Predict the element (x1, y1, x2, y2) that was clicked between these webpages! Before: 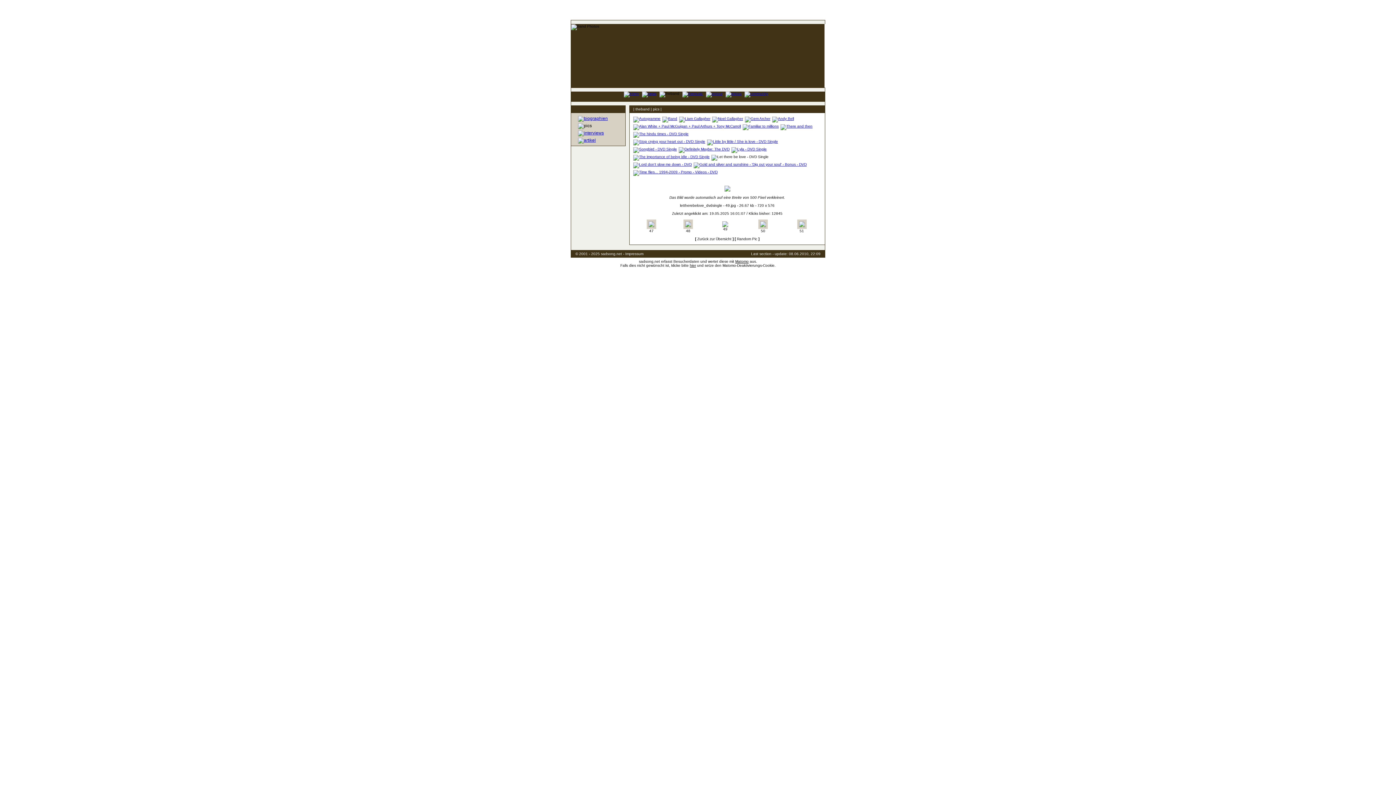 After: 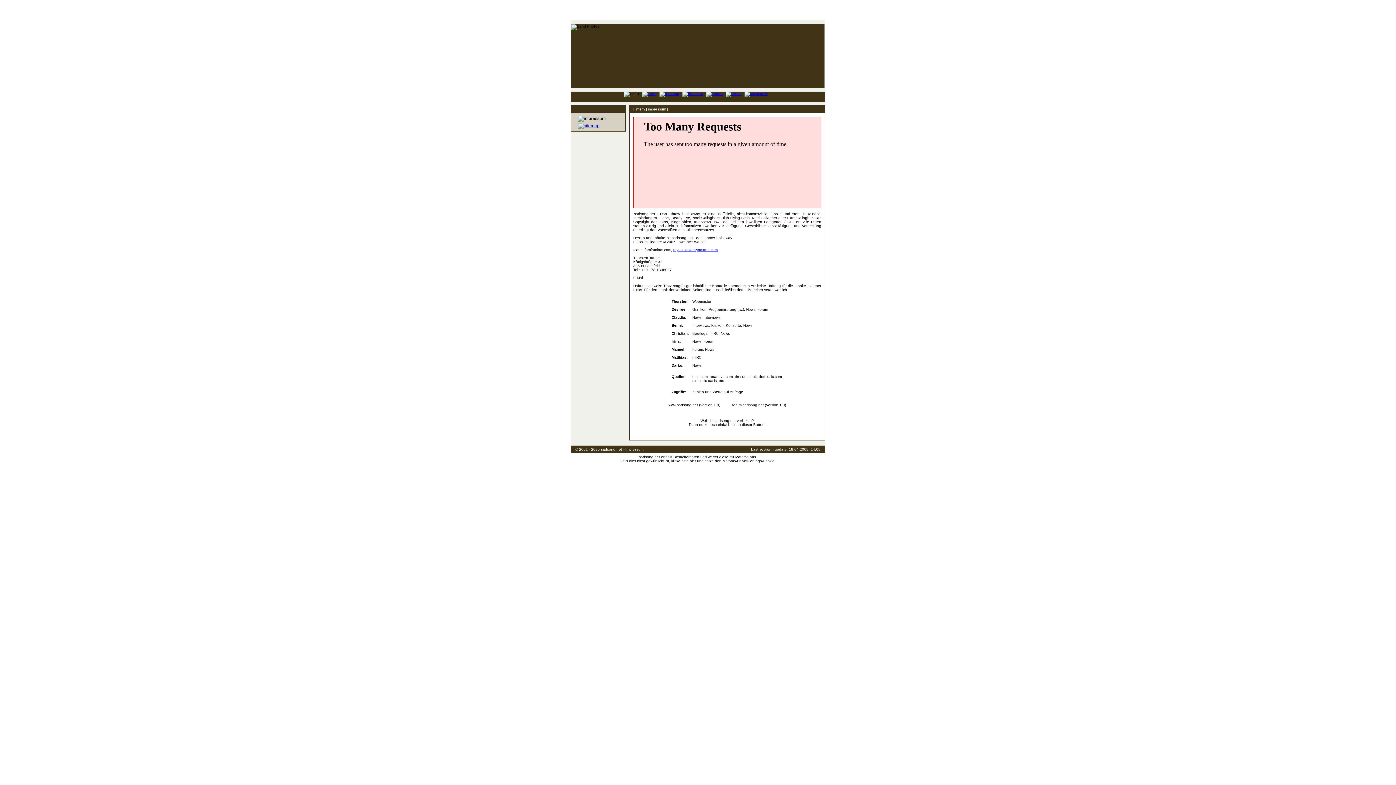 Action: bbox: (622, 92, 640, 96)